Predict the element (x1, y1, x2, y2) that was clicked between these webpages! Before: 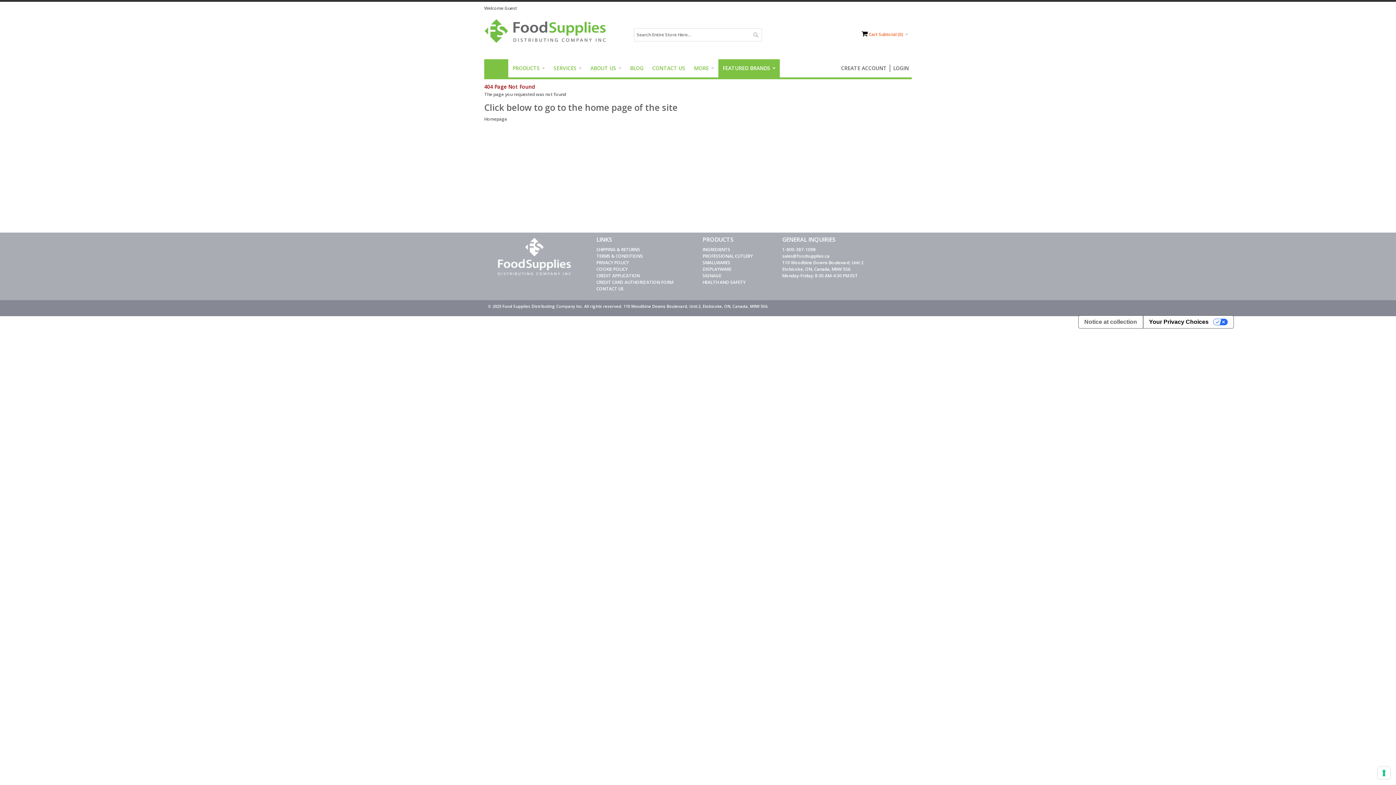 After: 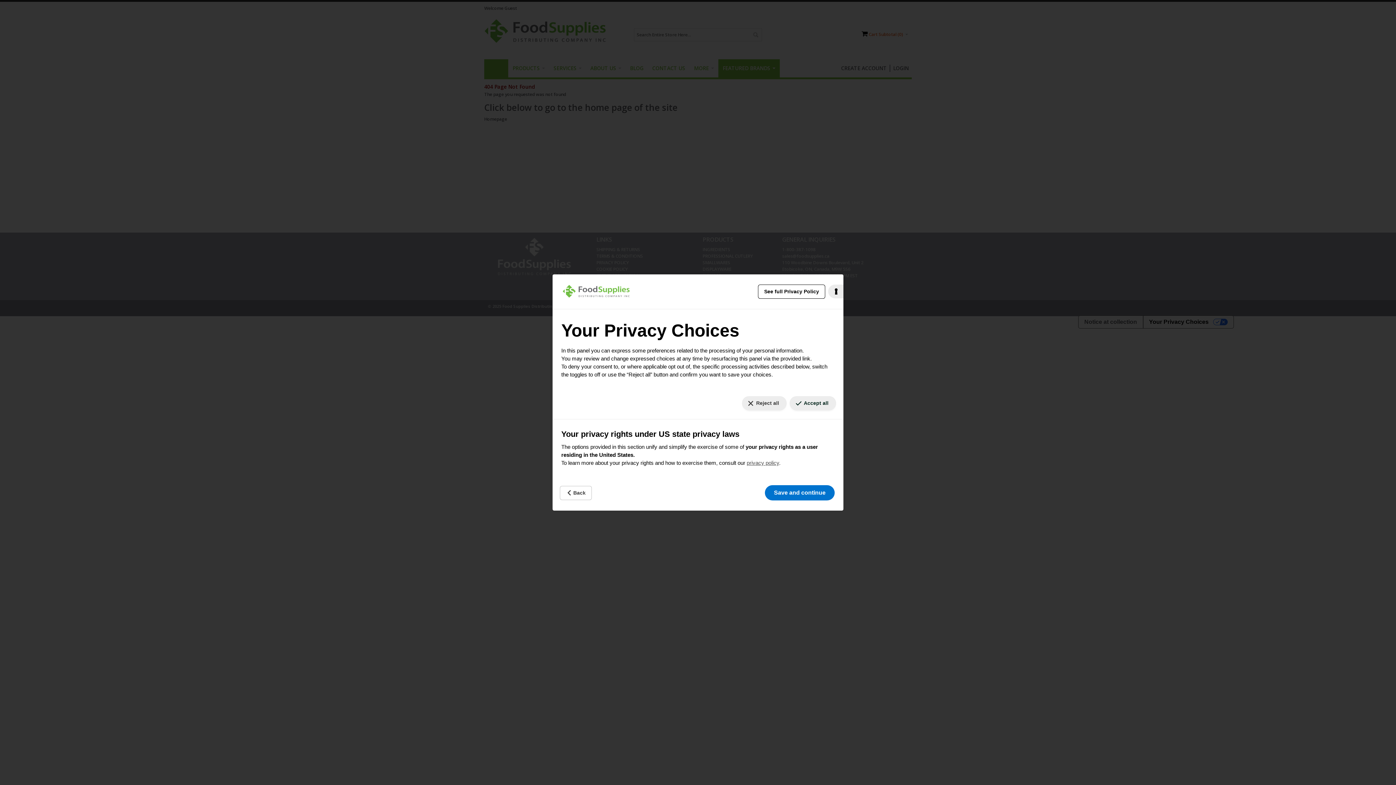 Action: bbox: (1143, 315, 1233, 328) label: Your Privacy Choices